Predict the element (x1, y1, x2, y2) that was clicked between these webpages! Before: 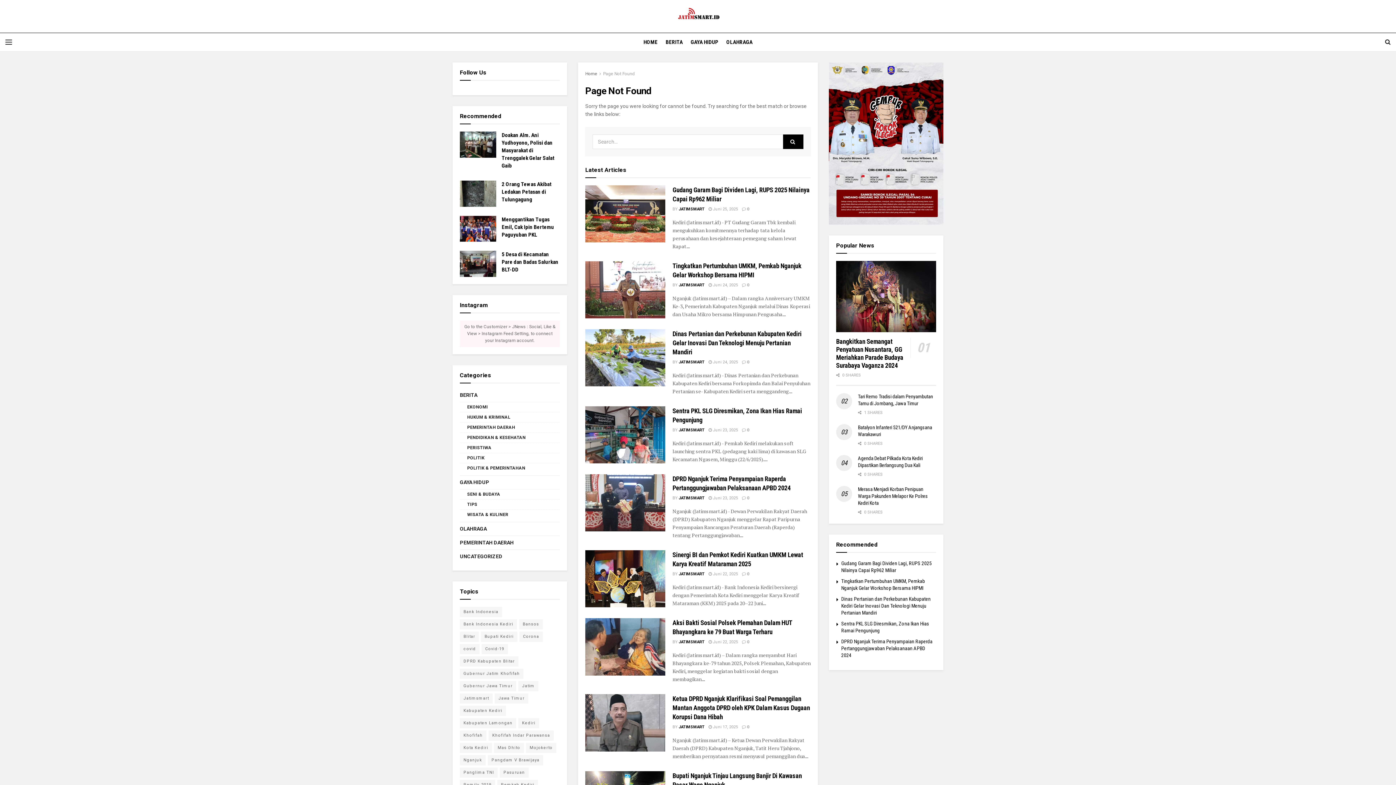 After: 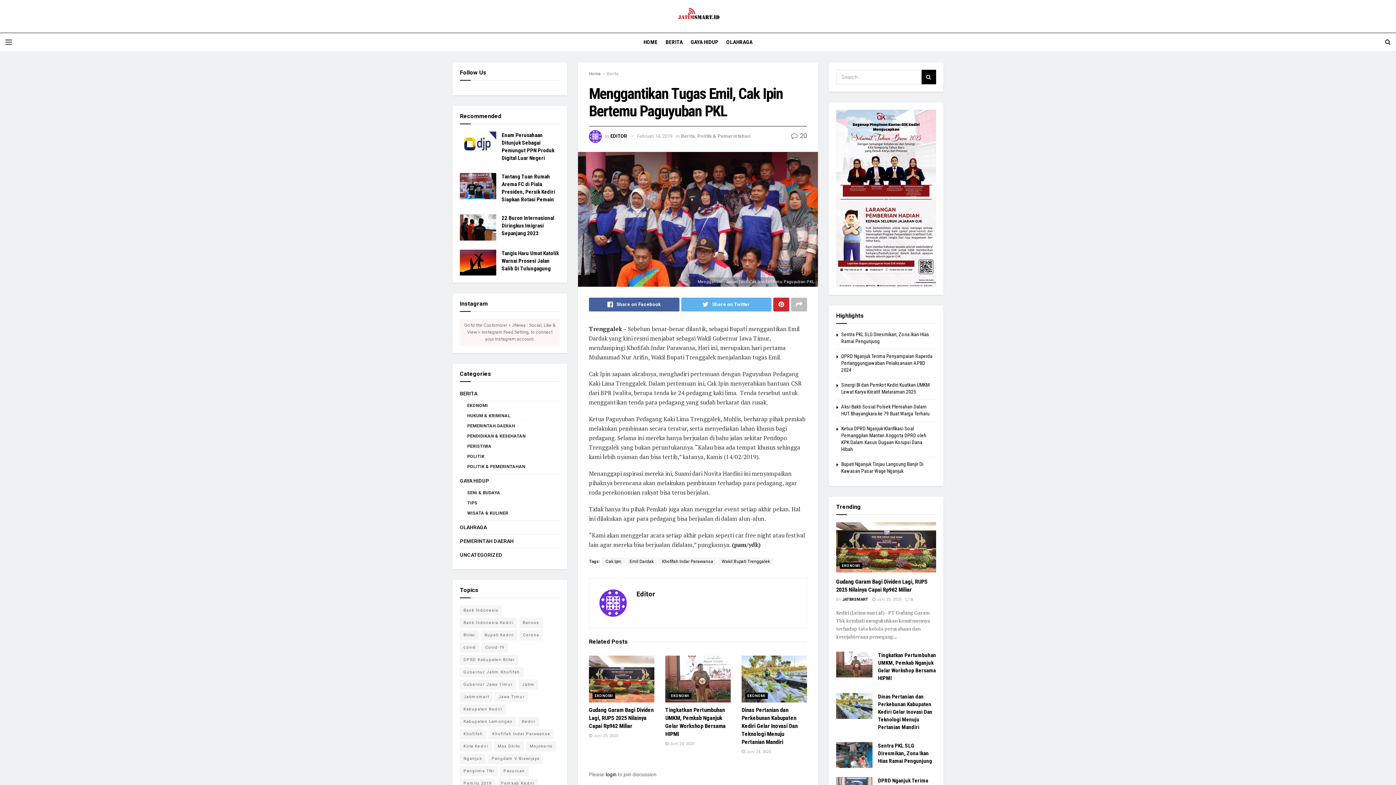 Action: bbox: (501, 216, 554, 238) label: Menggantikan Tugas Emil, Cak Ipin Bertemu Paguyuban PKL